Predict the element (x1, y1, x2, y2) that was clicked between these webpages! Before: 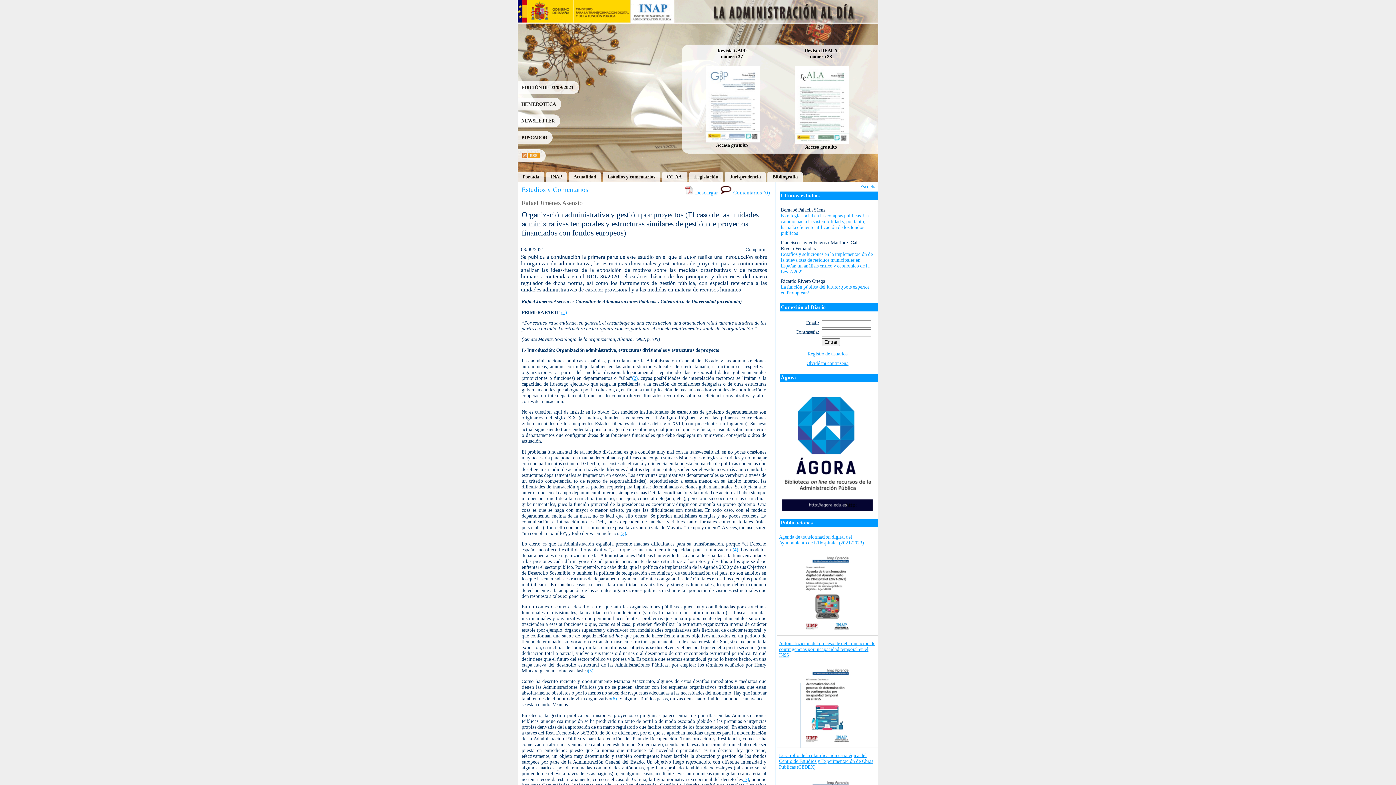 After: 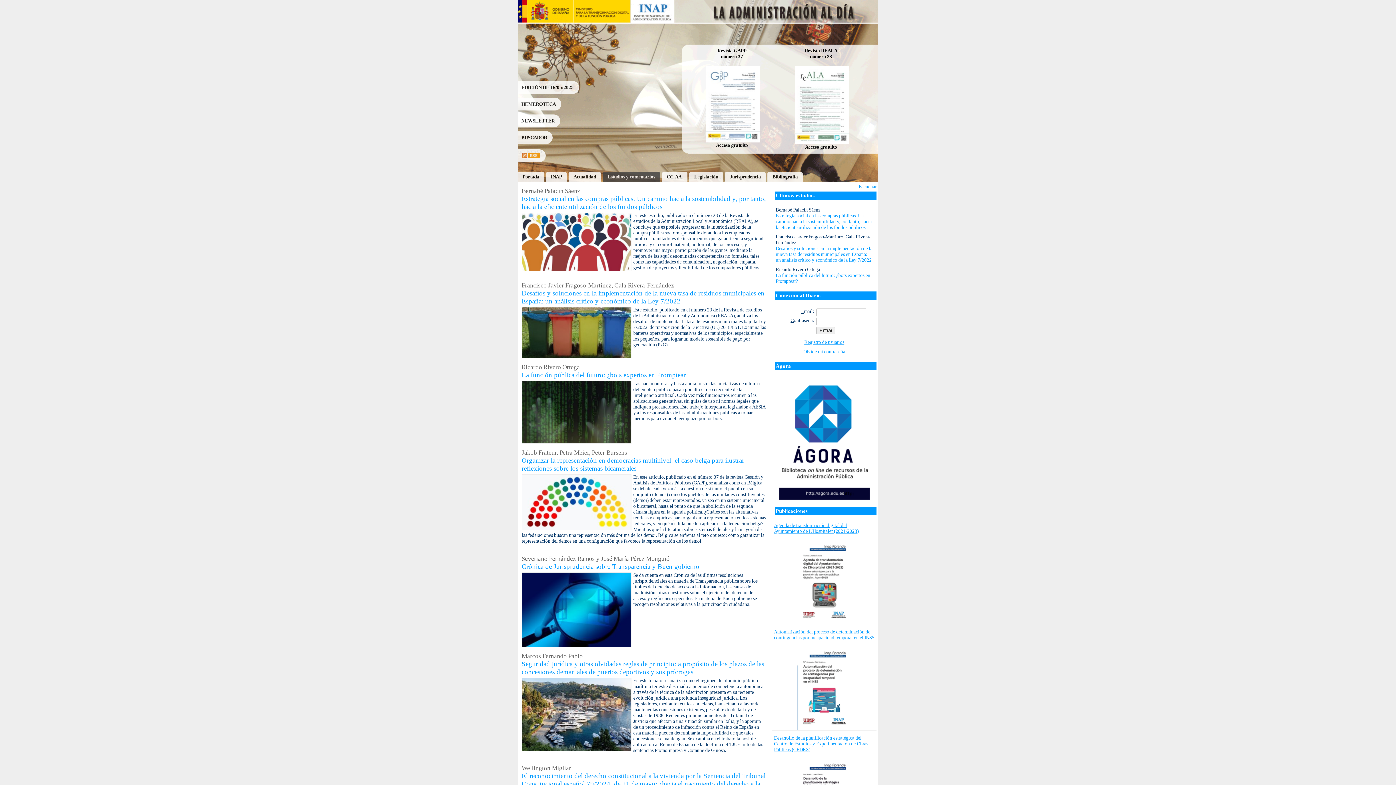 Action: bbox: (602, 172, 660, 182) label: Estudios y comentarios